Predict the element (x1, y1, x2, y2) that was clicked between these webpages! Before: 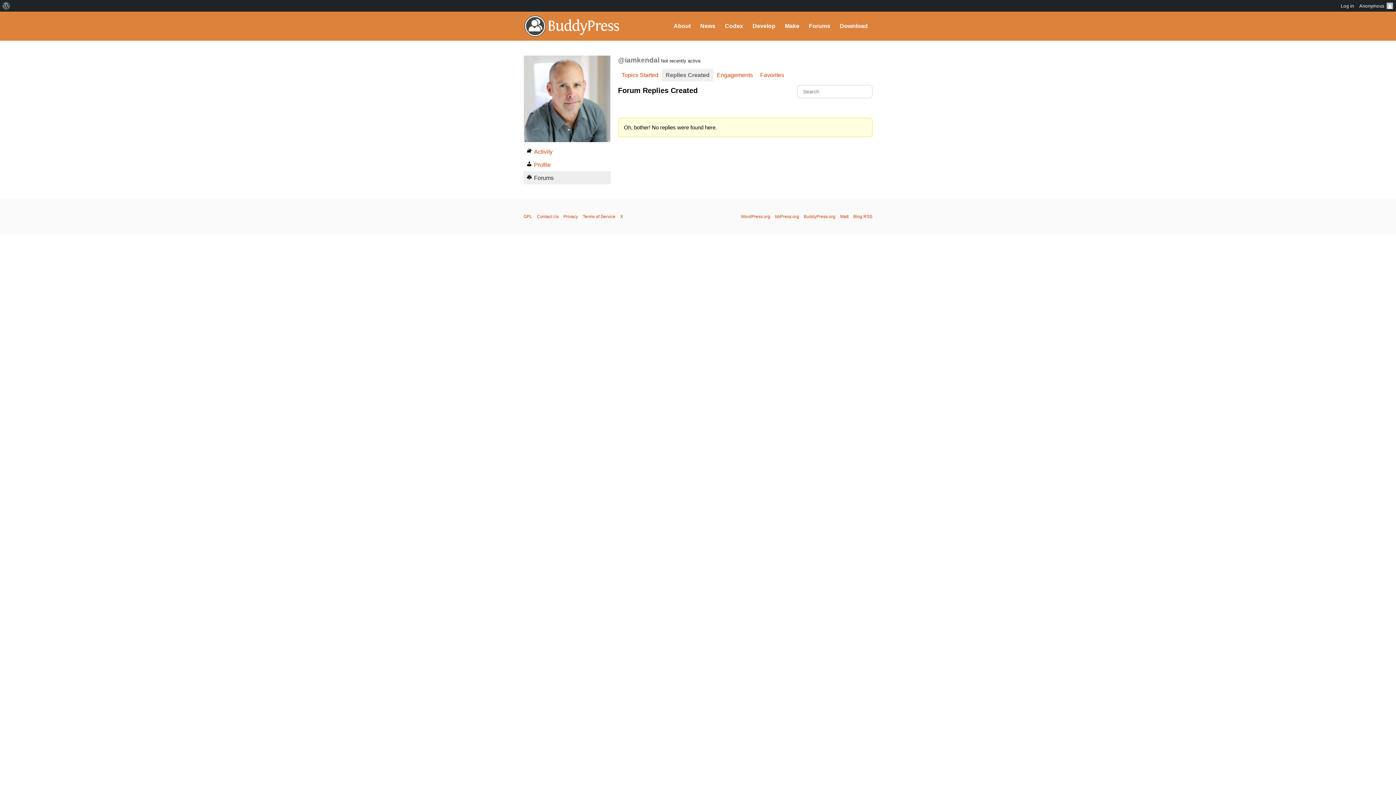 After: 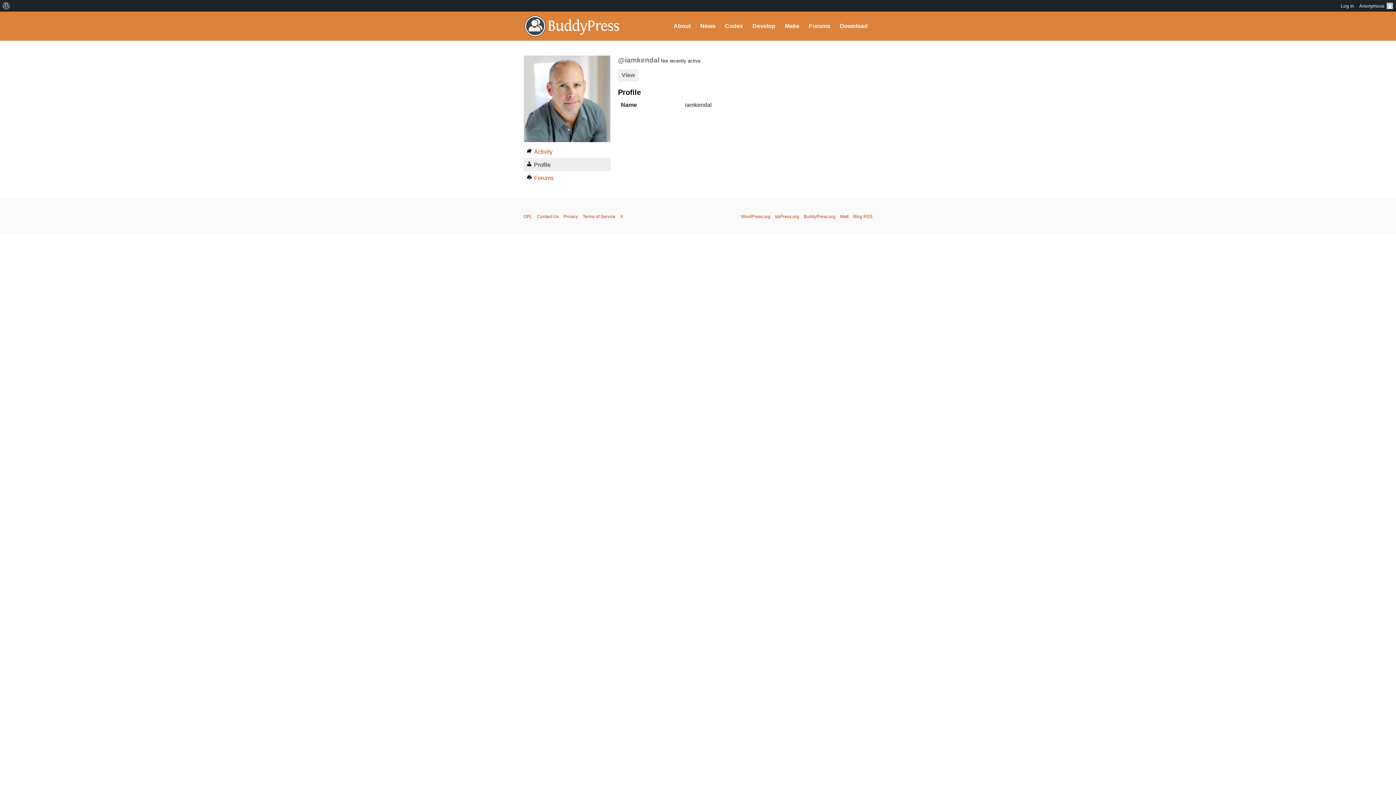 Action: label: Profile bbox: (523, 158, 610, 171)